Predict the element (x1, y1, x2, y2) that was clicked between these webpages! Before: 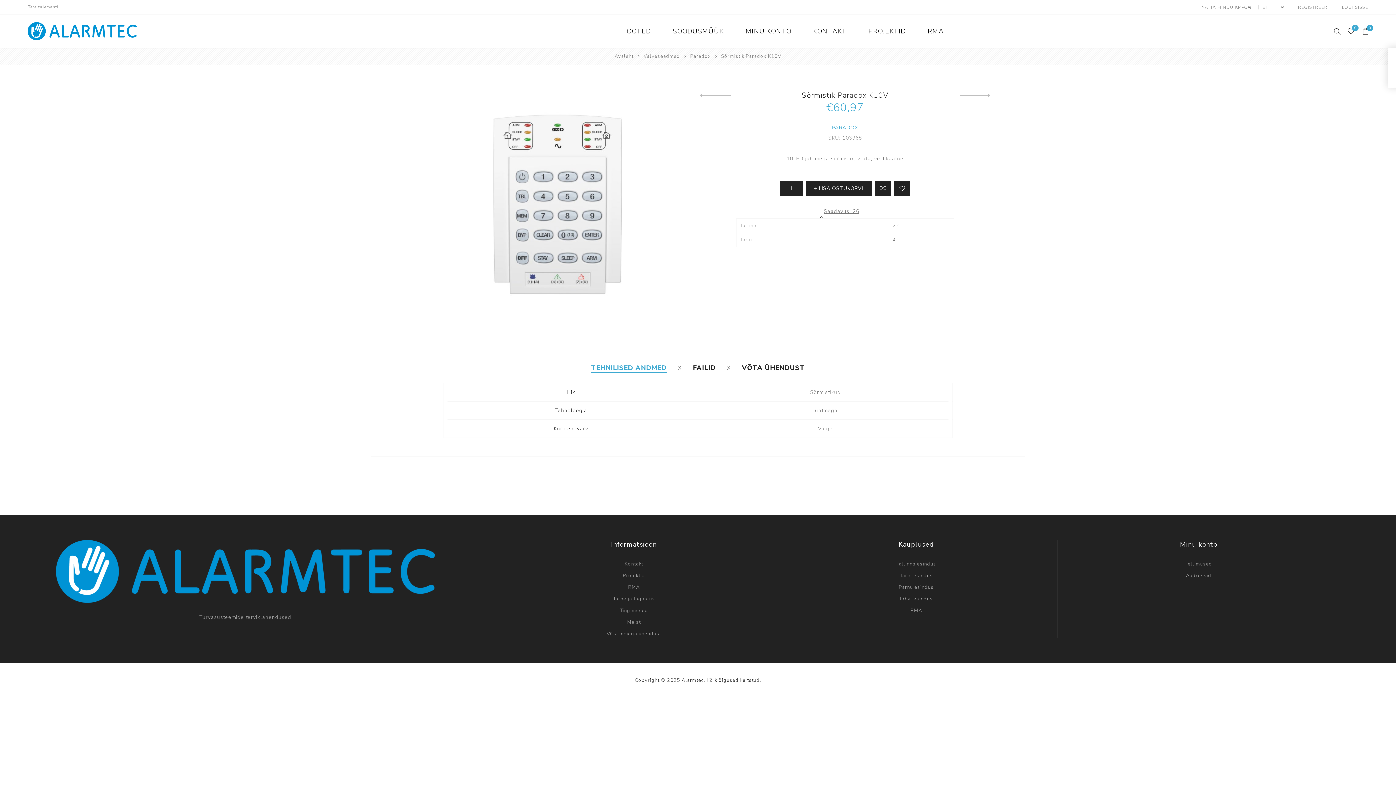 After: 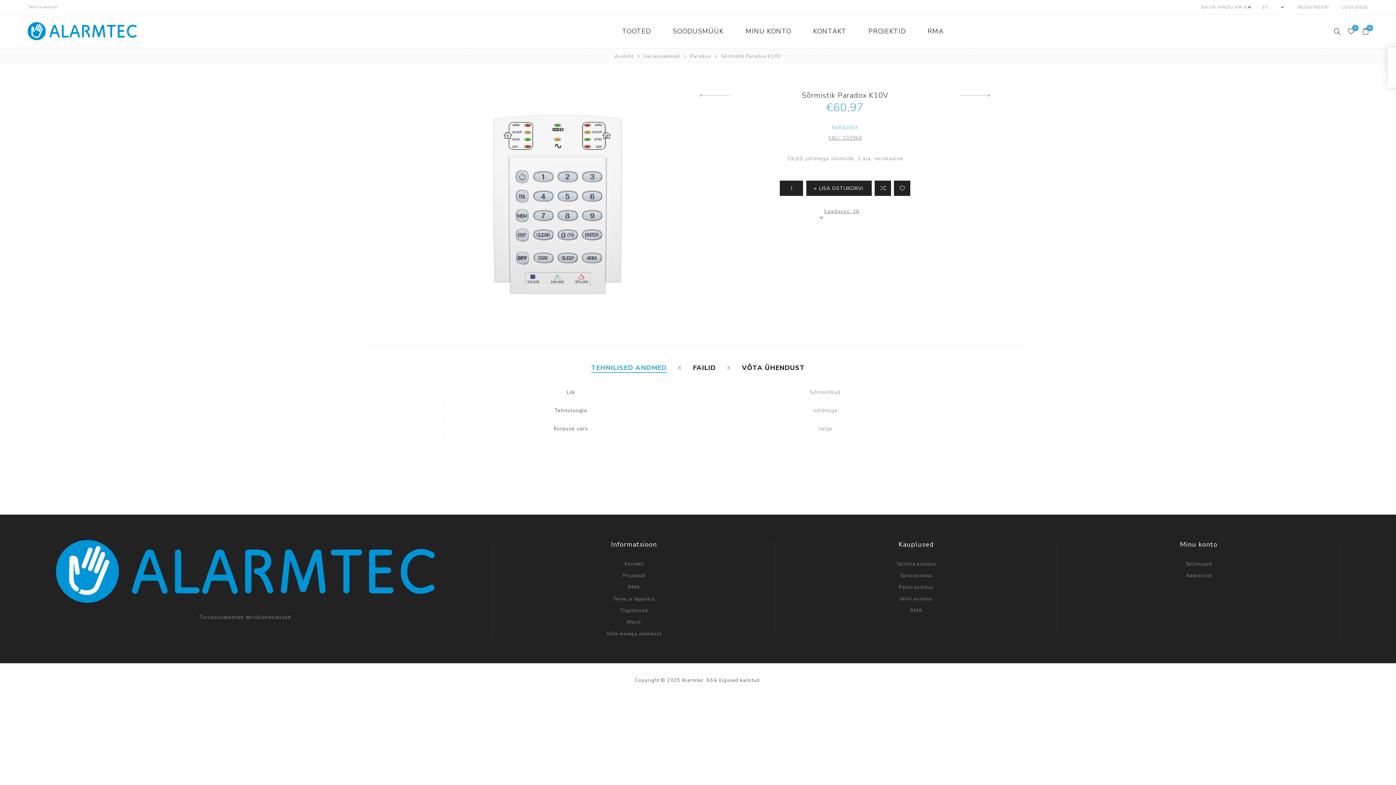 Action: label: Saadavus: 26 bbox: (823, 208, 866, 214)